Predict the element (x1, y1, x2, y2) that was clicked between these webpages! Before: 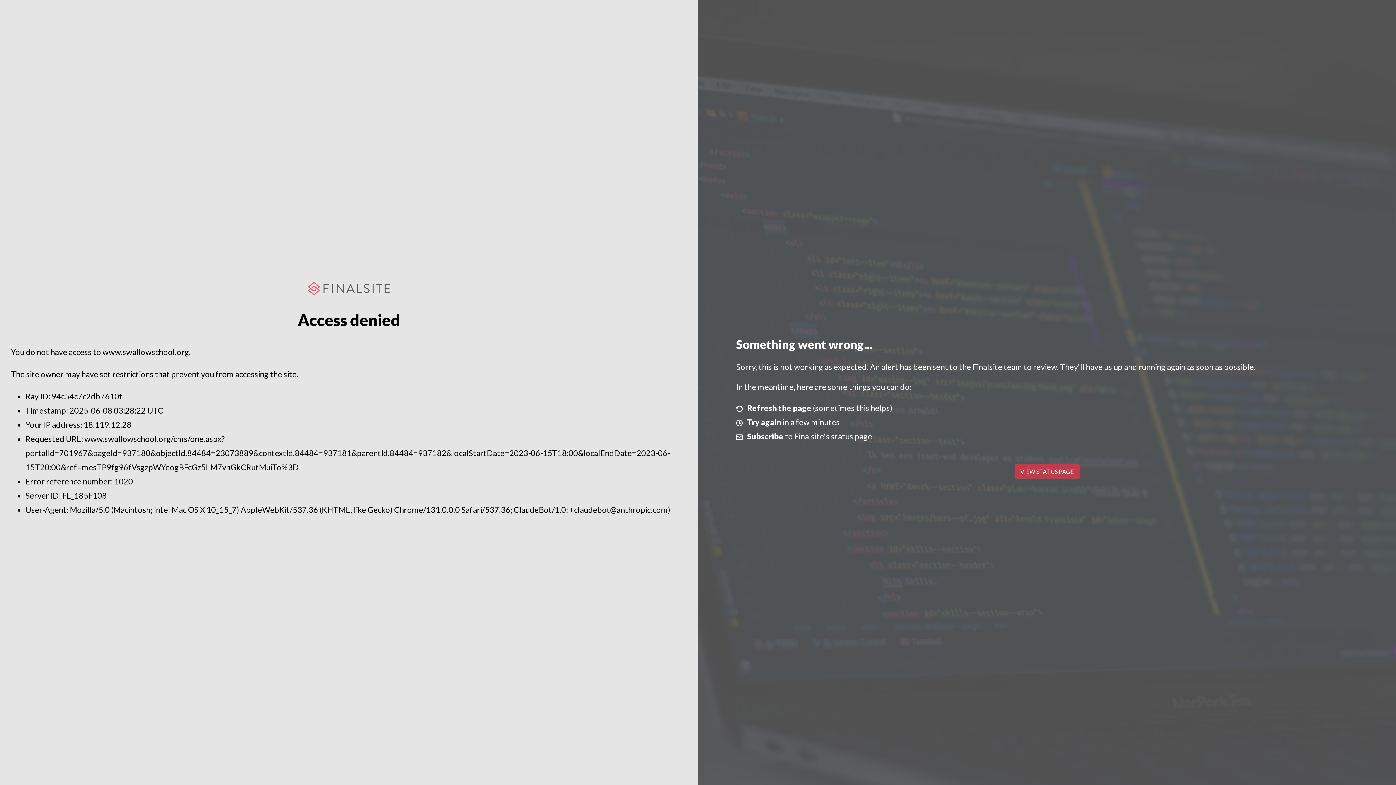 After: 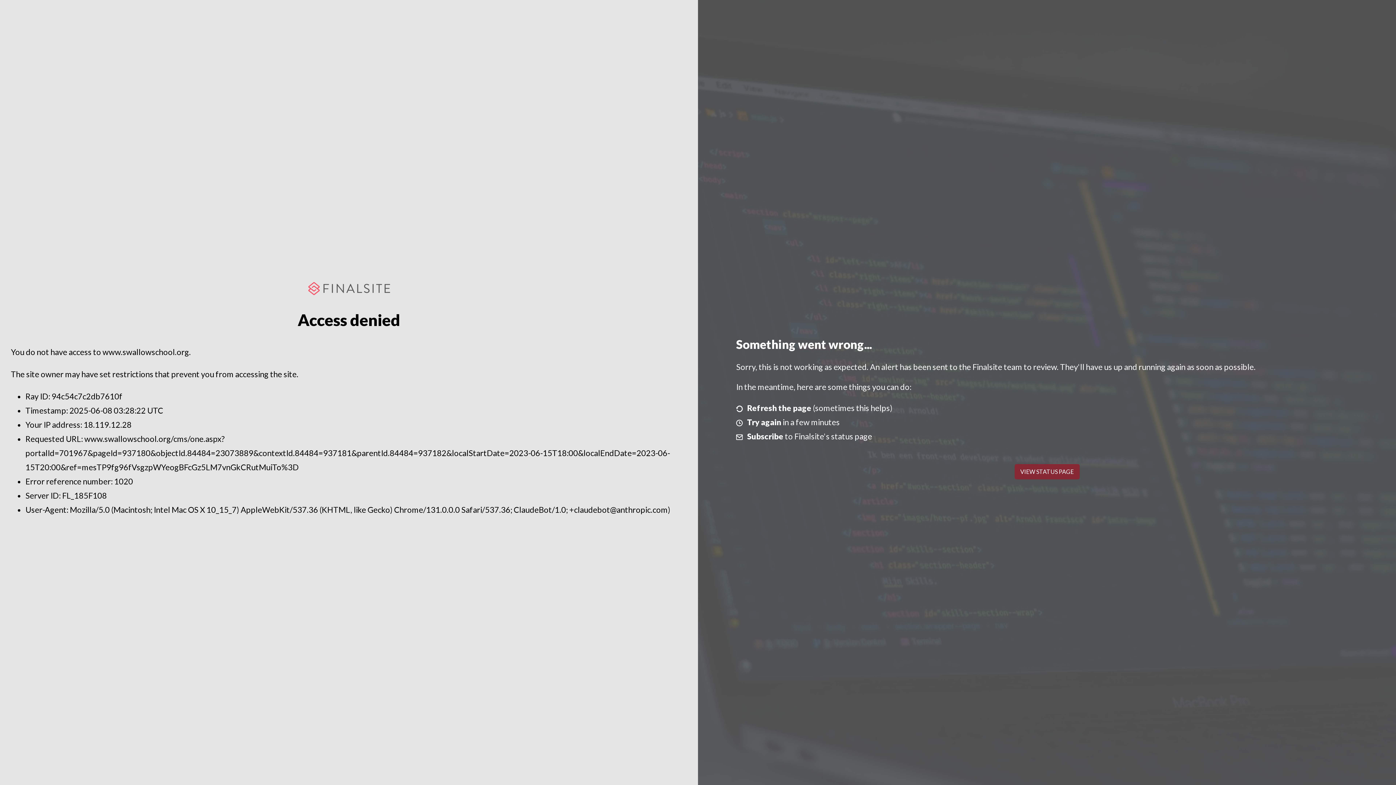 Action: label: VIEW STATUS PAGE bbox: (1014, 464, 1079, 479)